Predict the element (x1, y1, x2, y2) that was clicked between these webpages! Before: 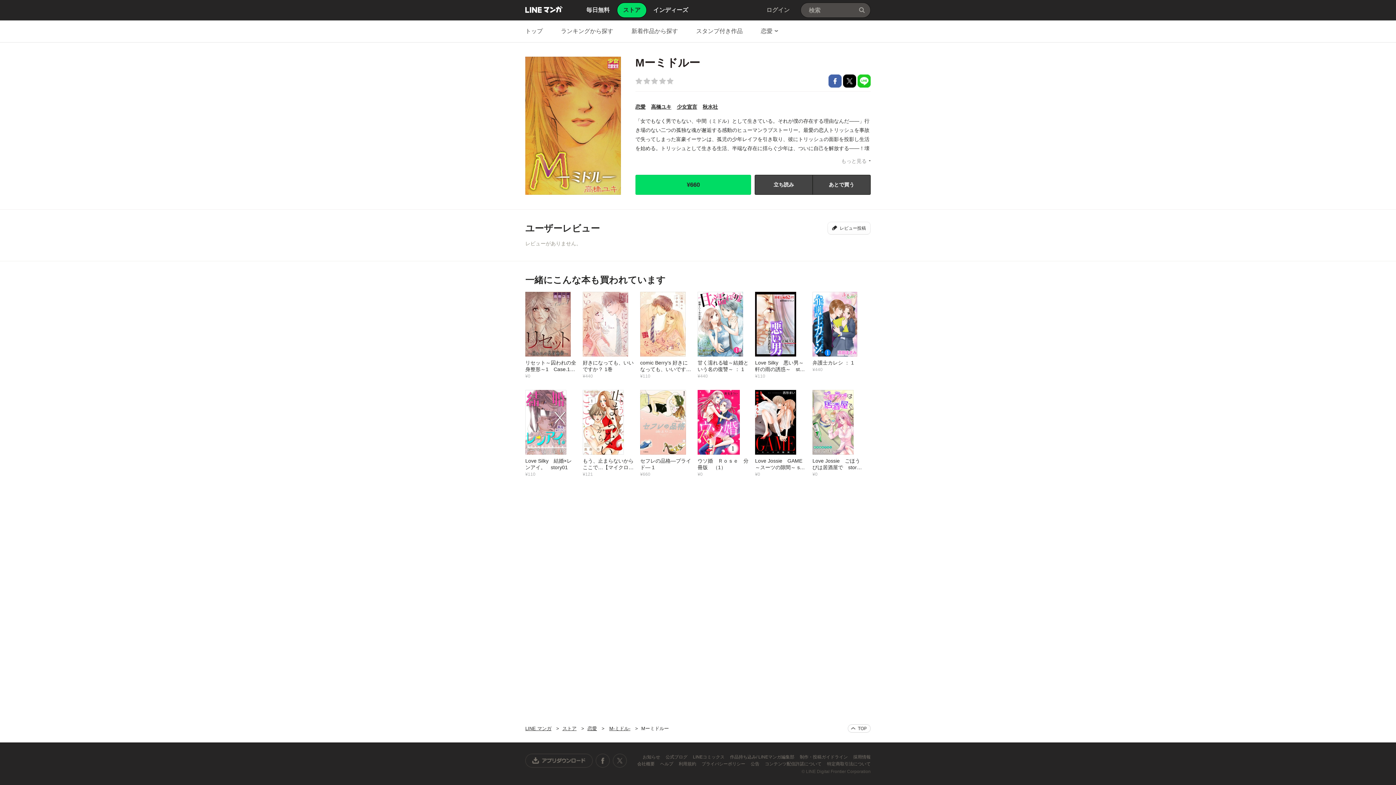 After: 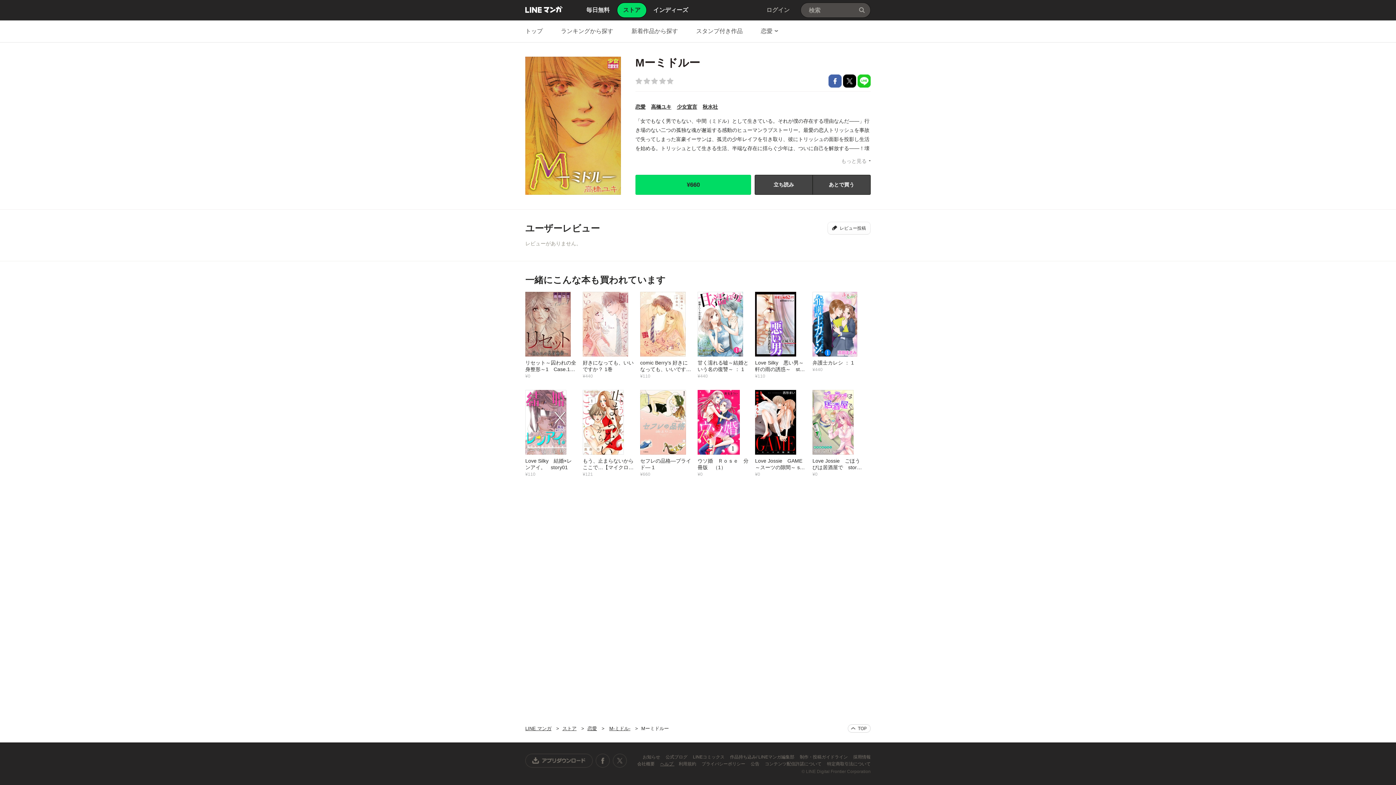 Action: bbox: (660, 761, 674, 766) label: ヘルプ 